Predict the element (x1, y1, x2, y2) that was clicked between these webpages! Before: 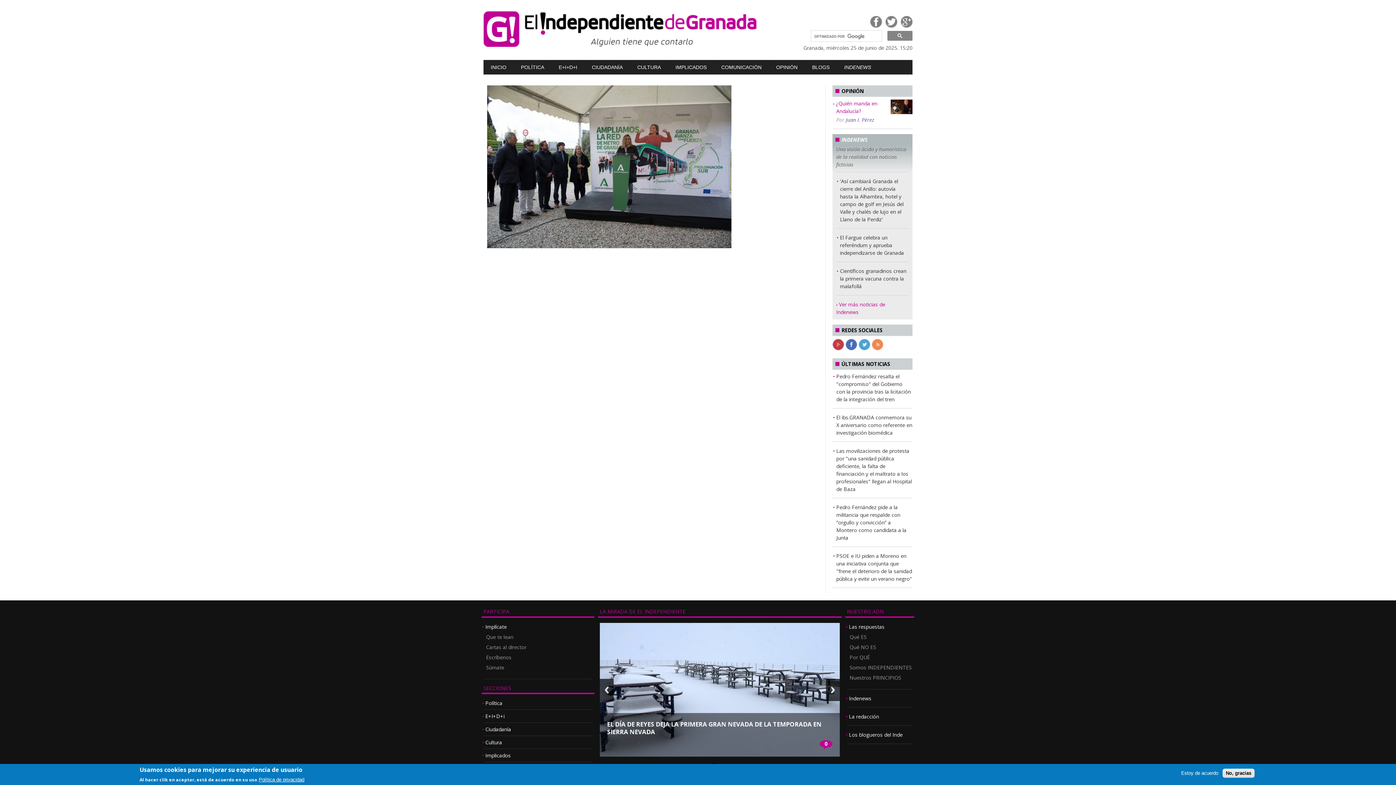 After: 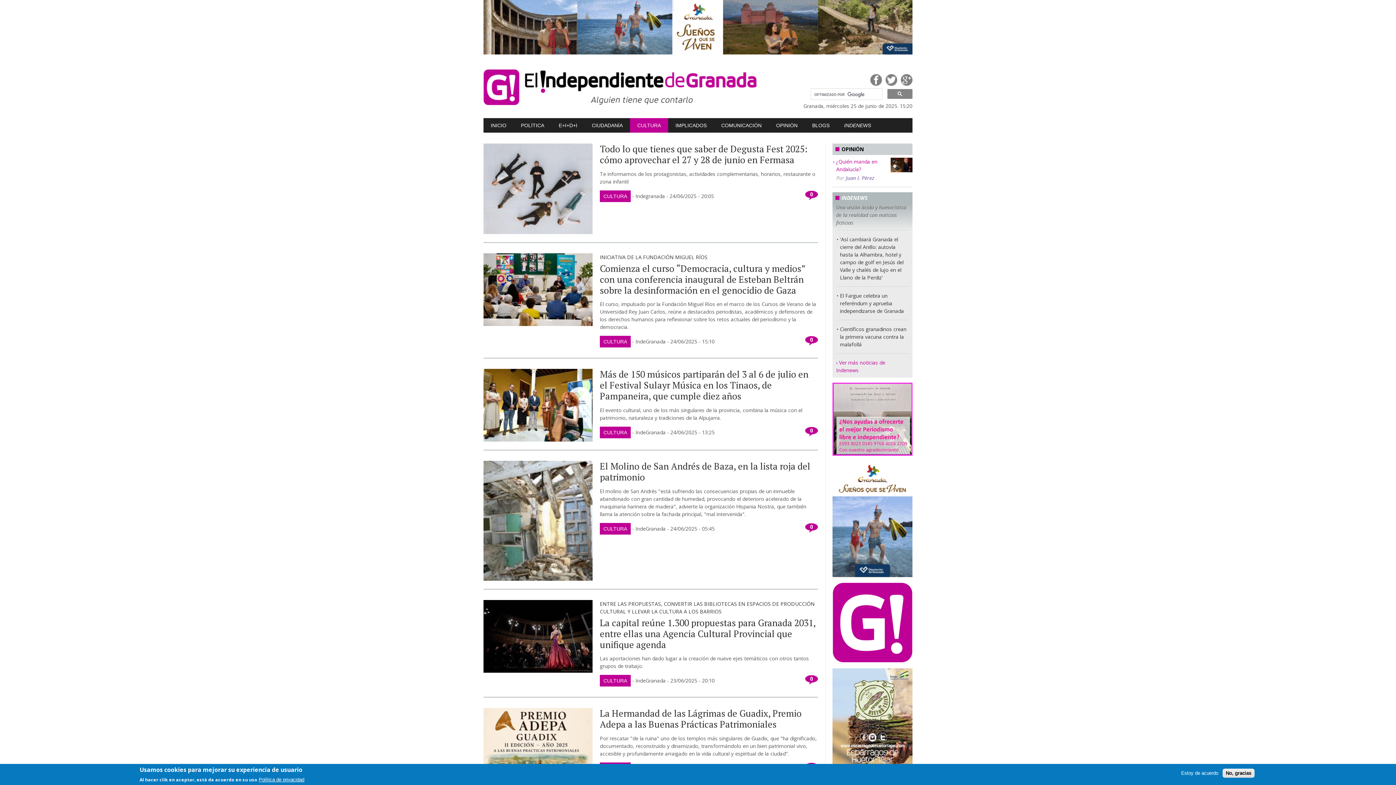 Action: label: CULTURA bbox: (630, 60, 668, 74)